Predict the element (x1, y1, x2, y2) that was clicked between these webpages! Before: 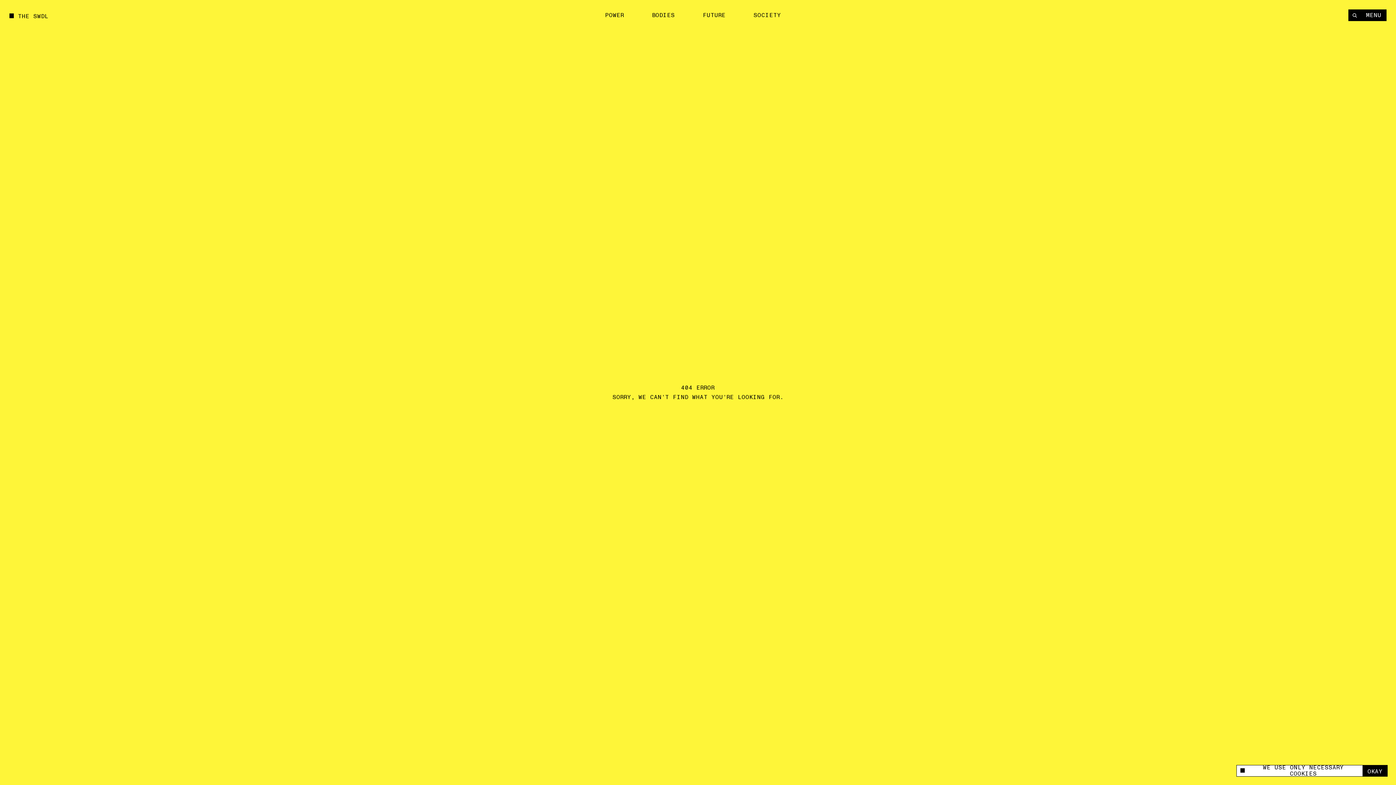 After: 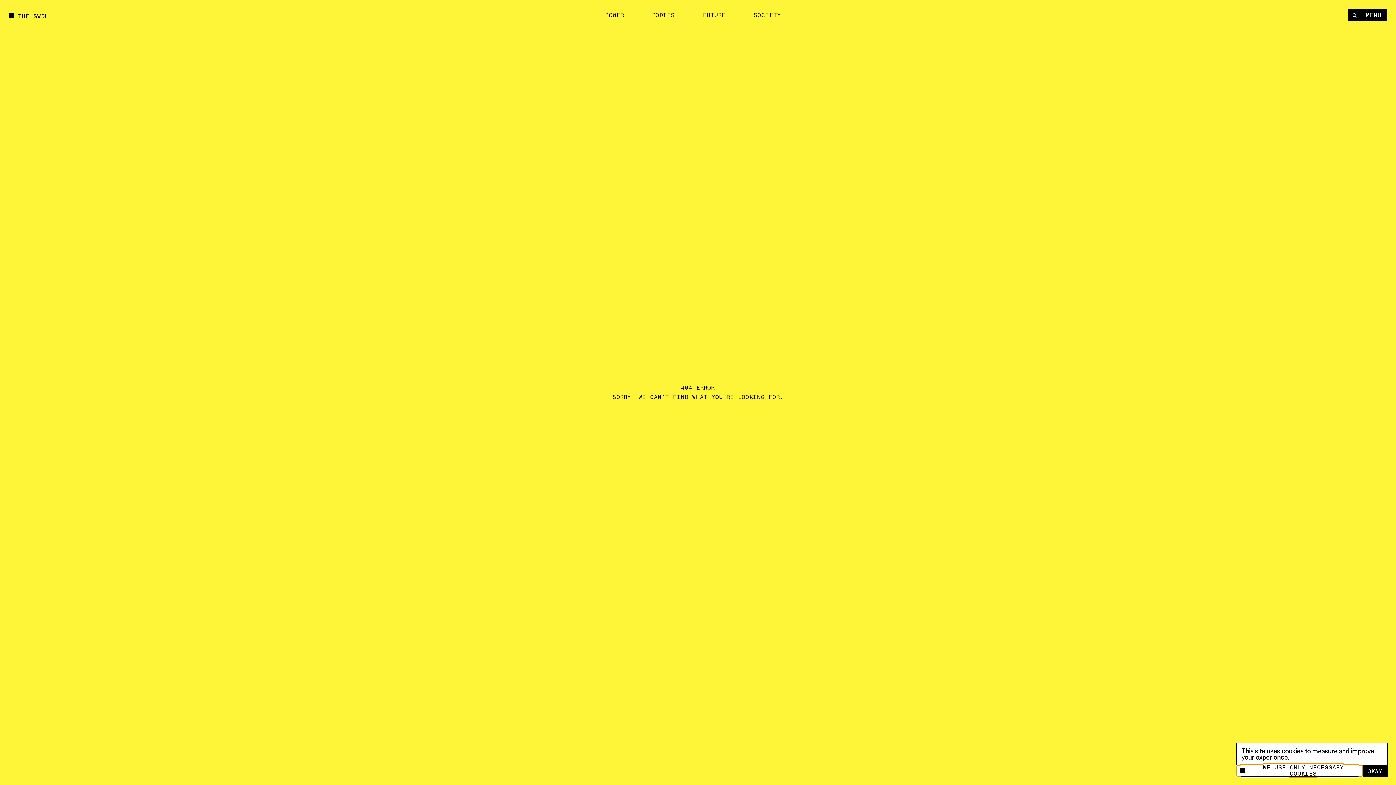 Action: bbox: (1237, 765, 1362, 776) label: WE USE ONLY NECESSARY COOKIES